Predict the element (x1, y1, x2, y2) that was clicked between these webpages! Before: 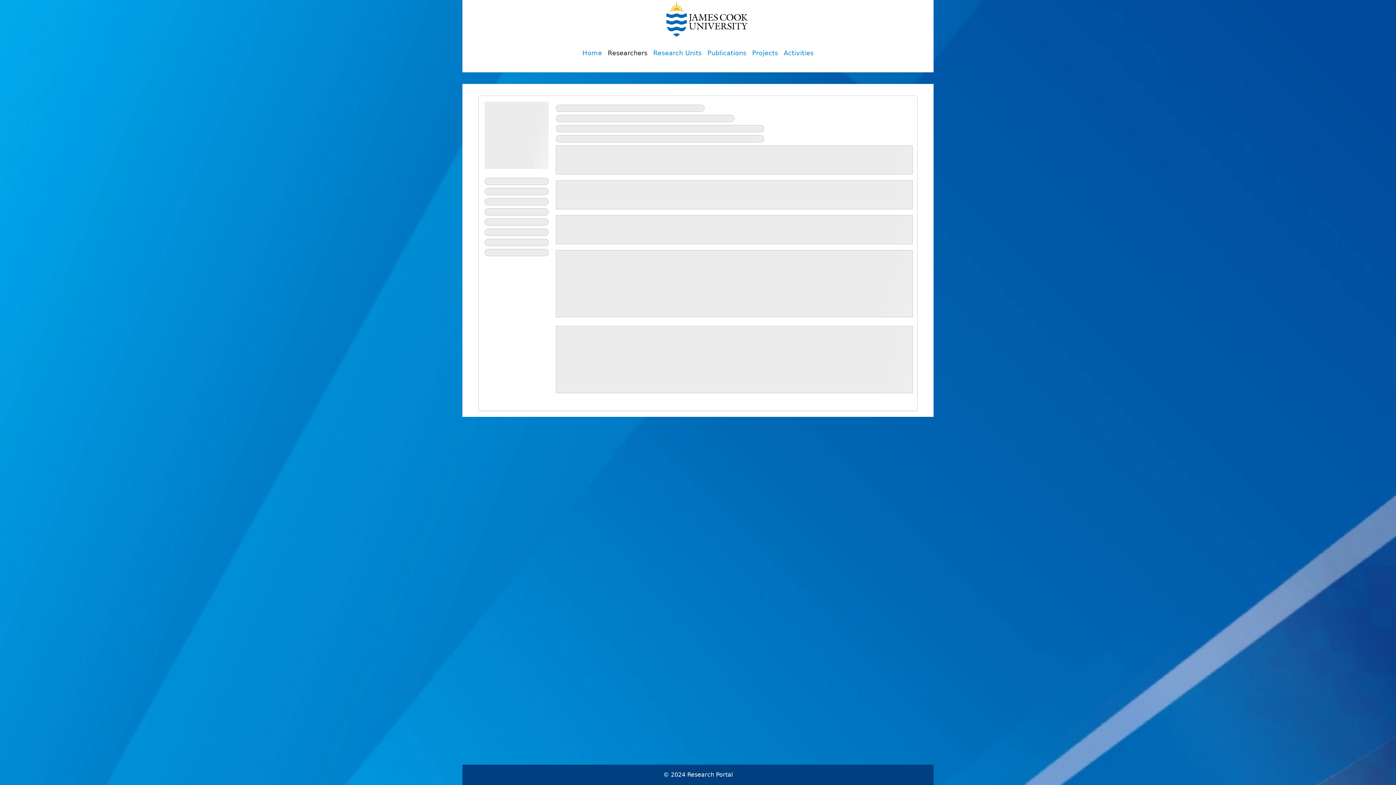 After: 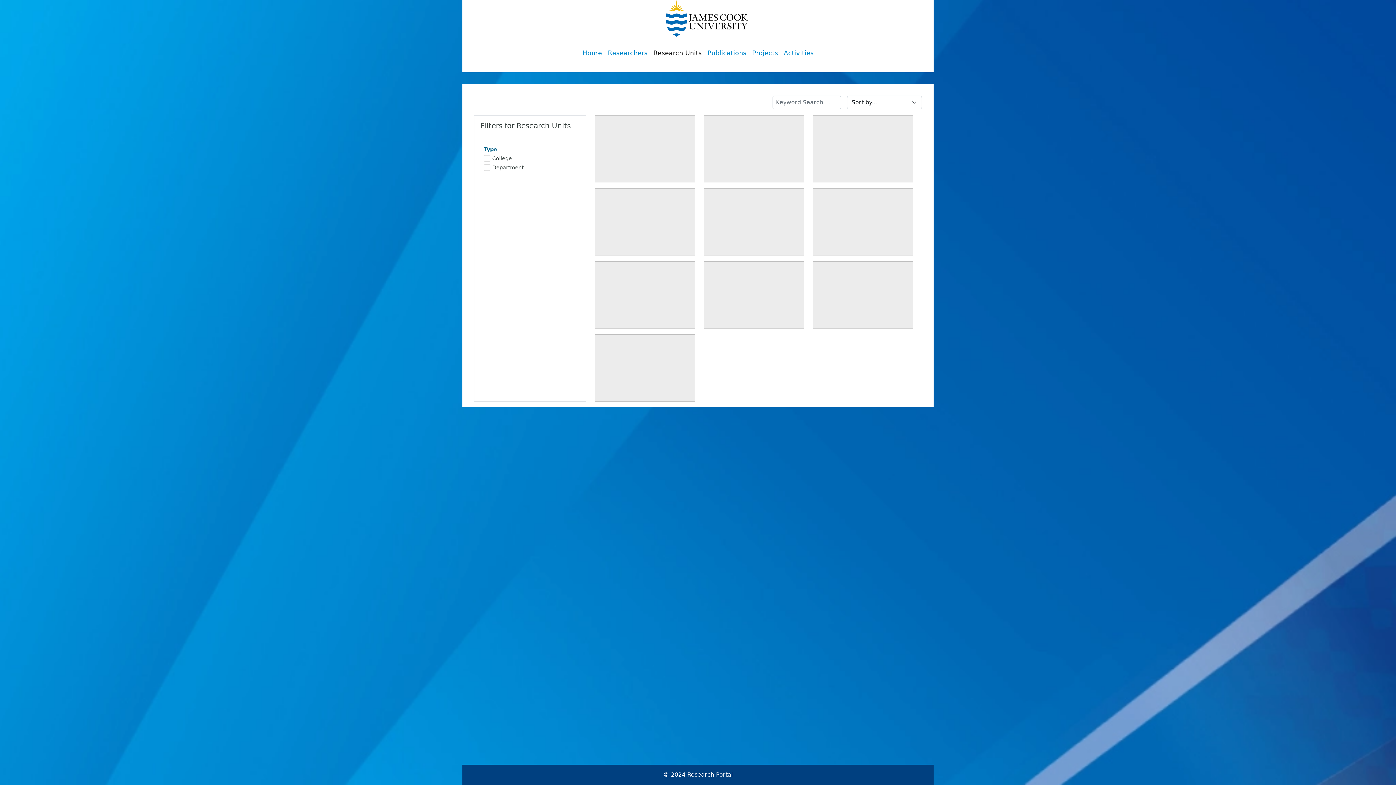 Action: bbox: (650, 45, 704, 60) label: Research Units